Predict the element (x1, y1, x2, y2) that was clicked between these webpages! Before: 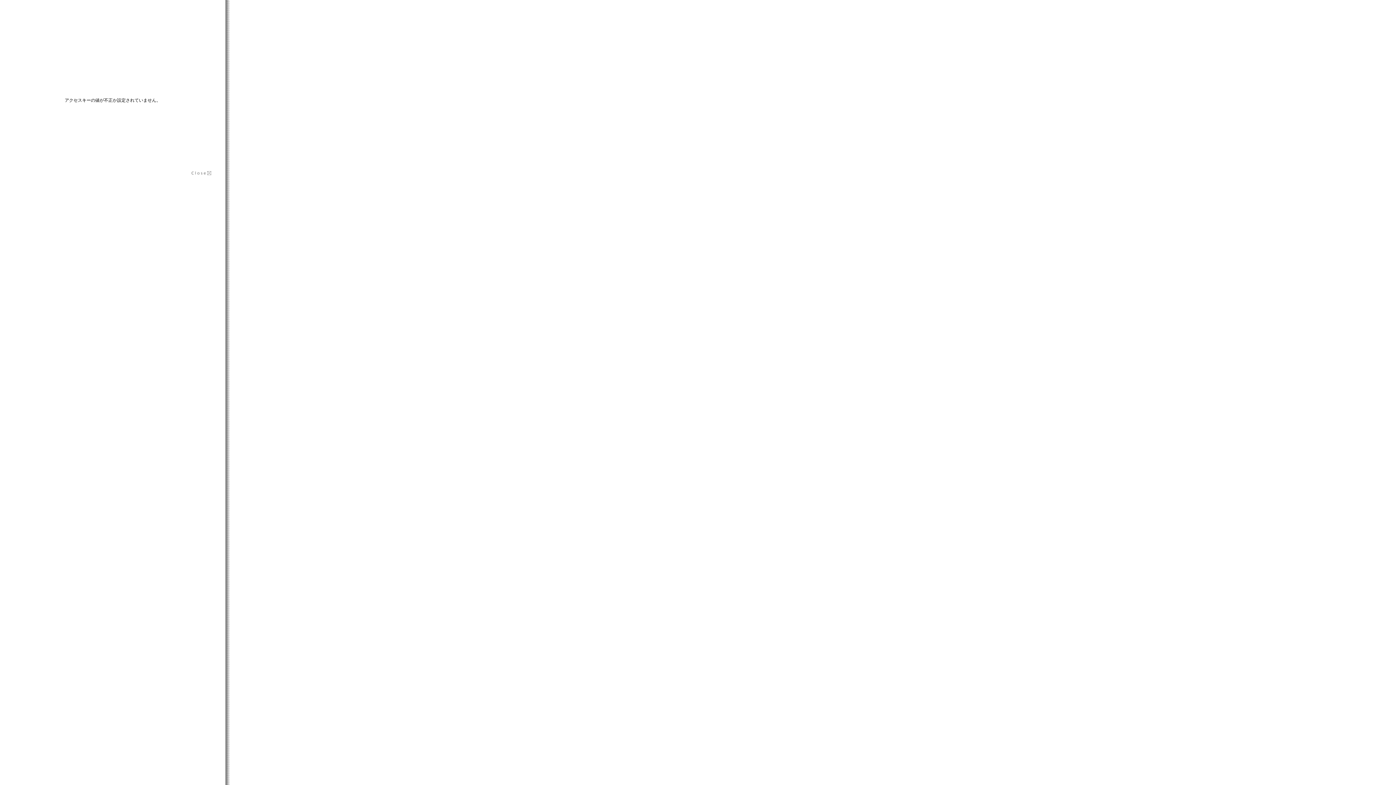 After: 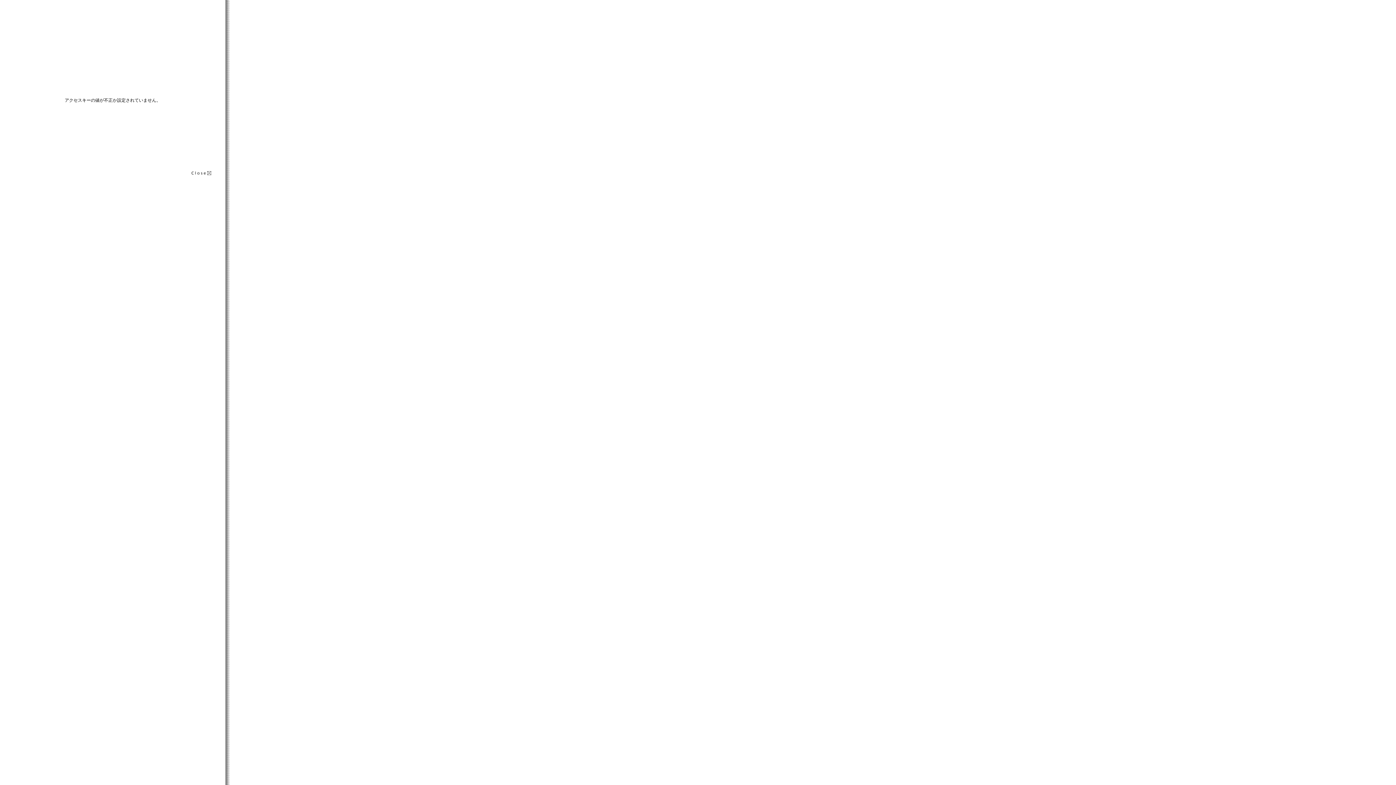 Action: bbox: (191, 170, 211, 176)